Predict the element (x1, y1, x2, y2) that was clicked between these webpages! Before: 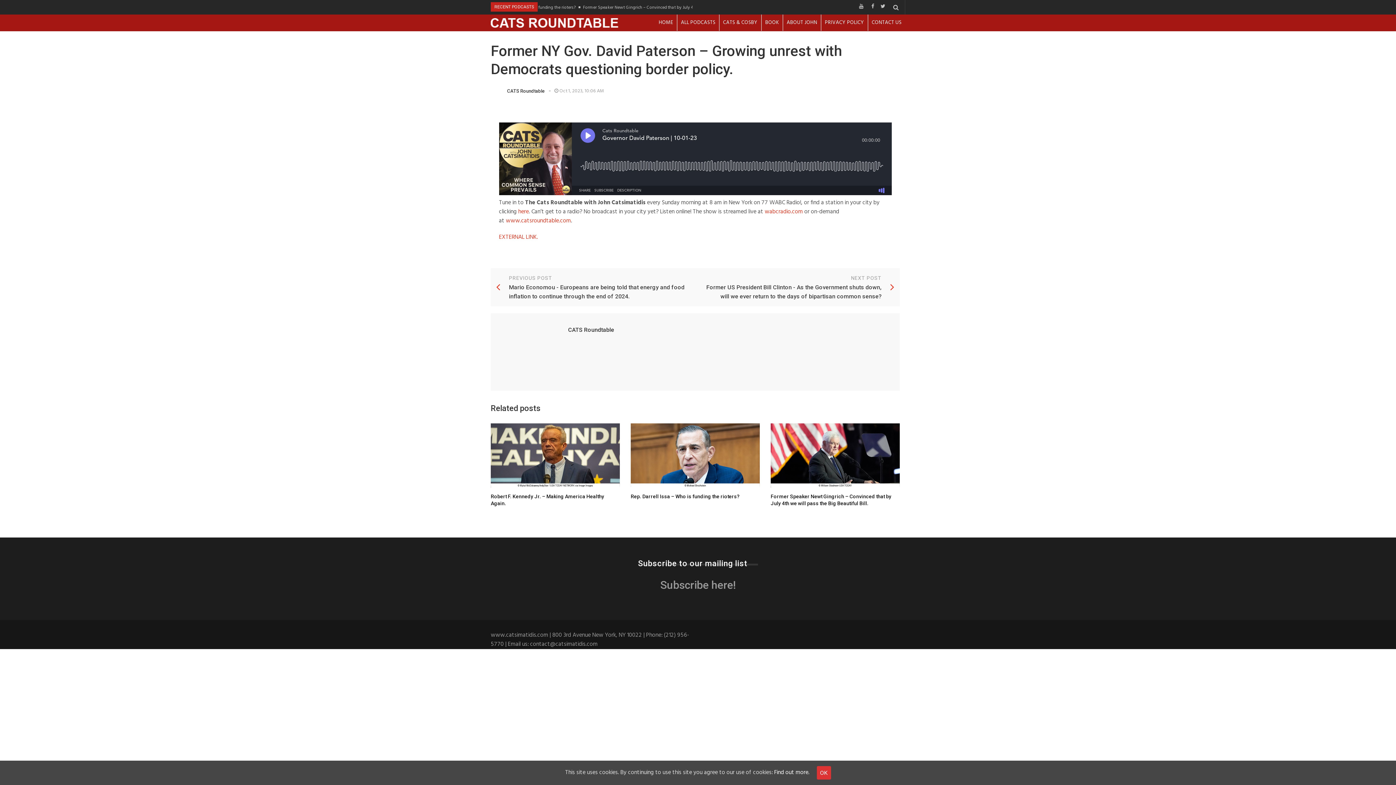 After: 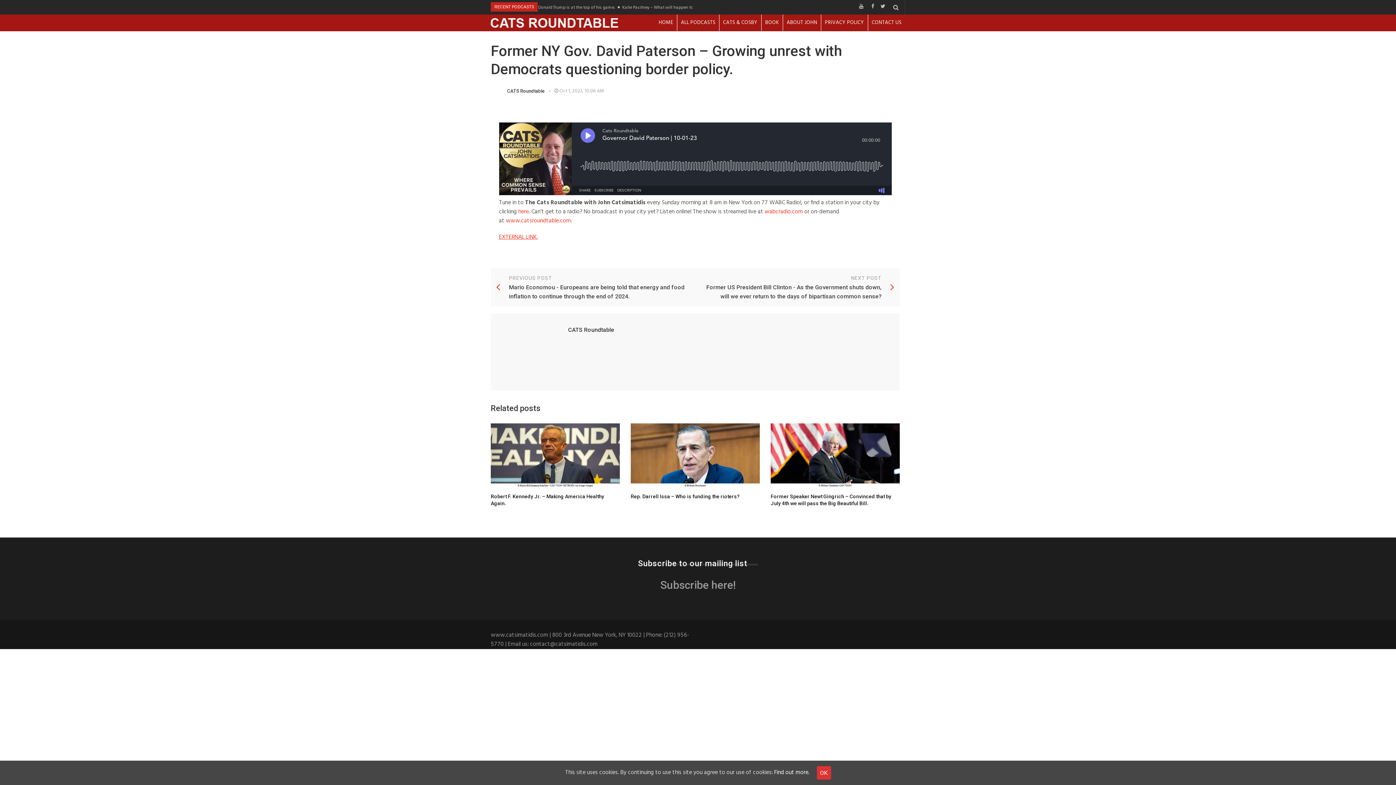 Action: bbox: (499, 232, 538, 242) label: EXTERNAL LINK.